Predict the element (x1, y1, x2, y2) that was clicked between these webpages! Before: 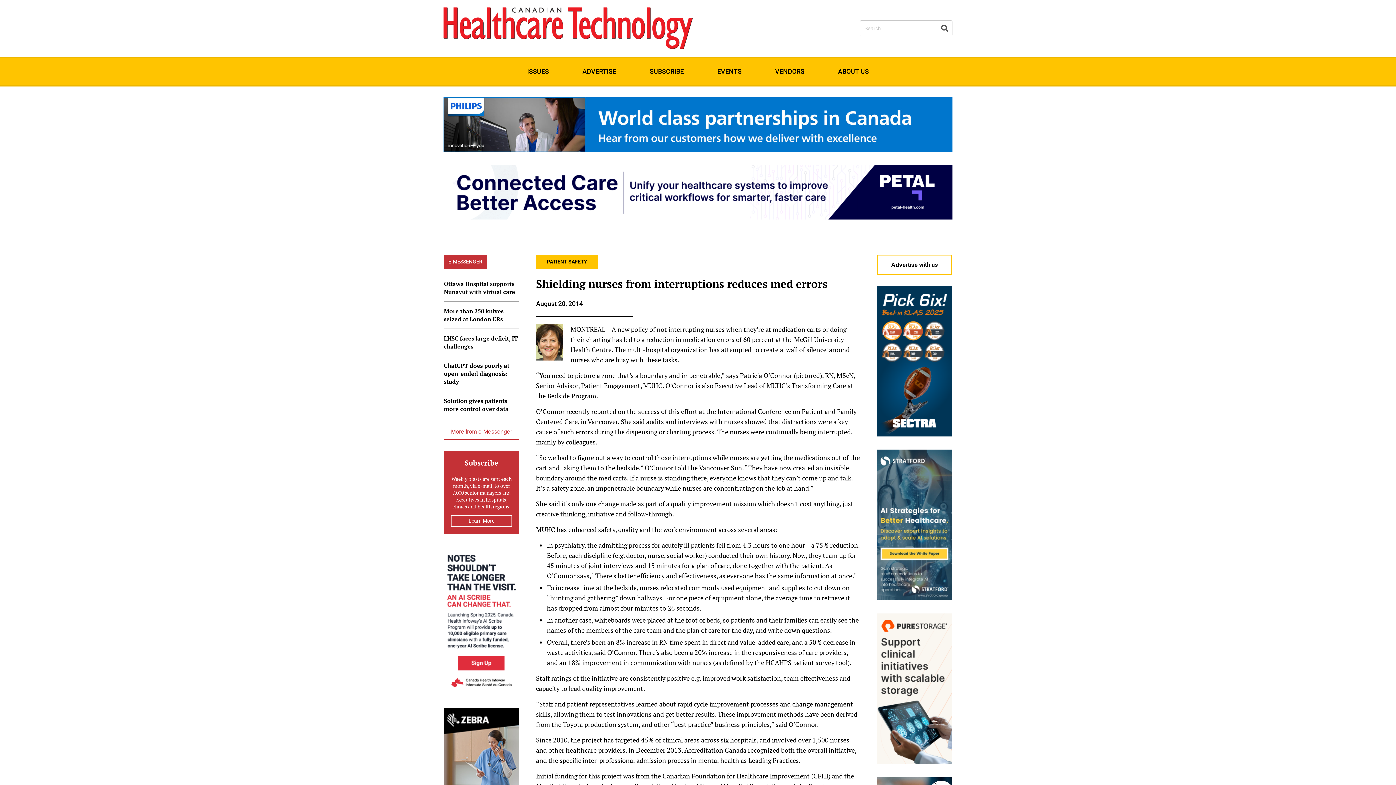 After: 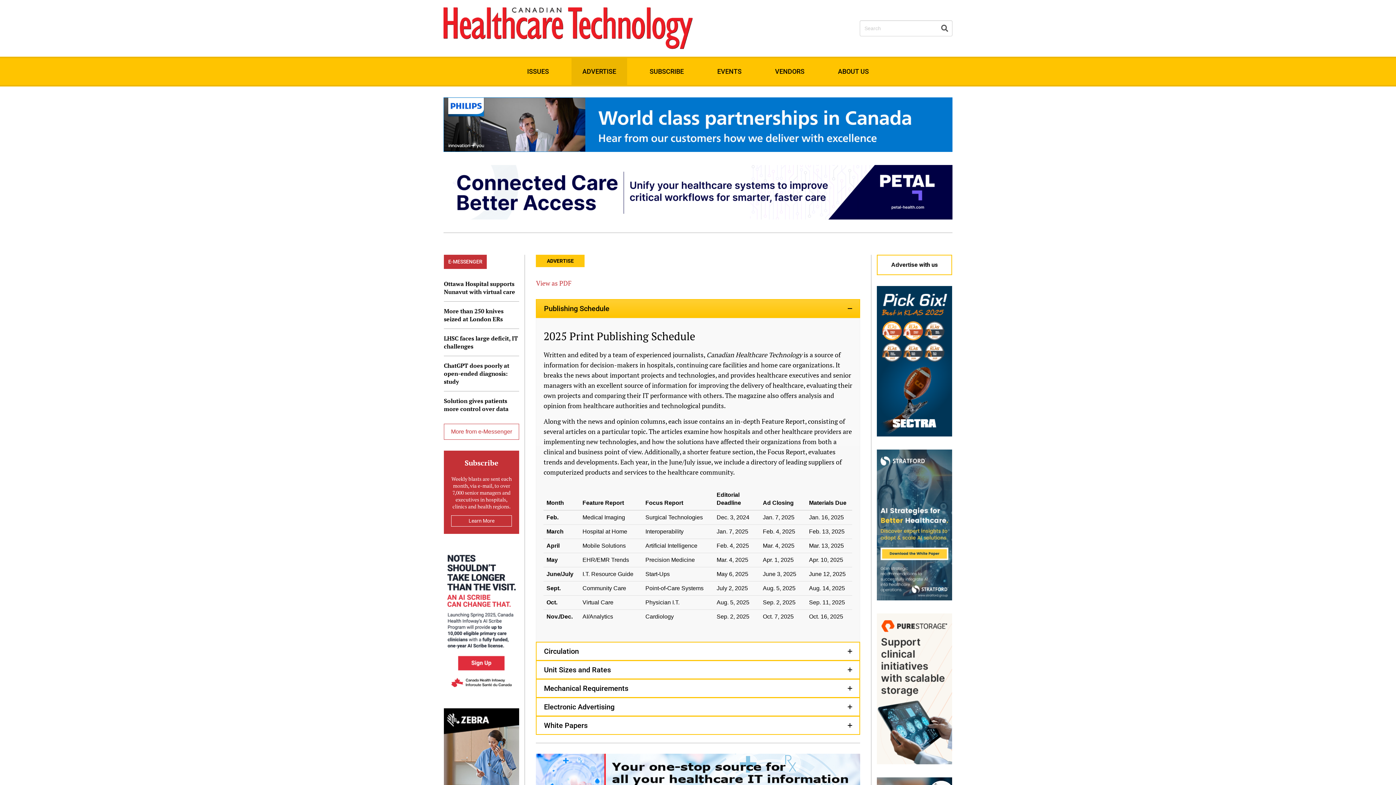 Action: label: Advertise with us bbox: (876, 254, 952, 275)